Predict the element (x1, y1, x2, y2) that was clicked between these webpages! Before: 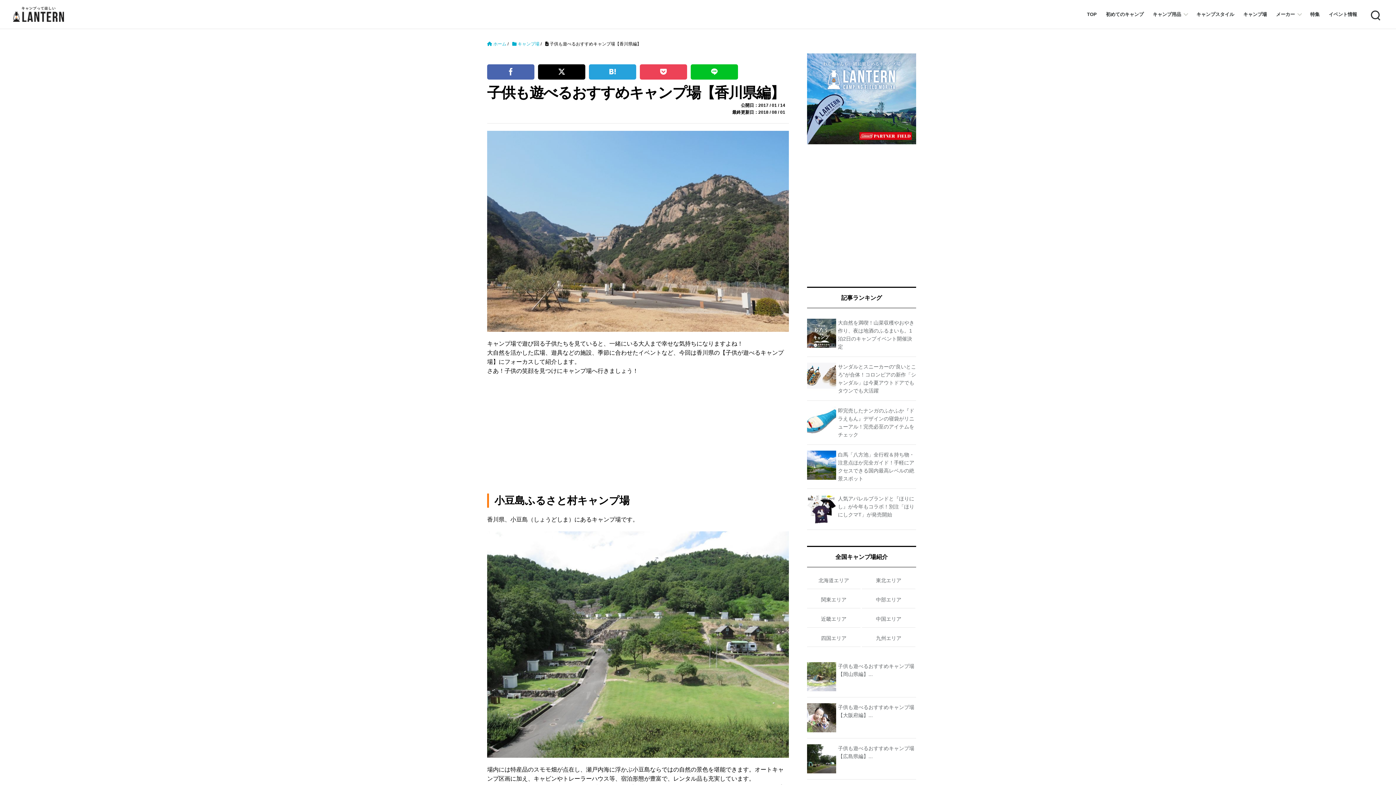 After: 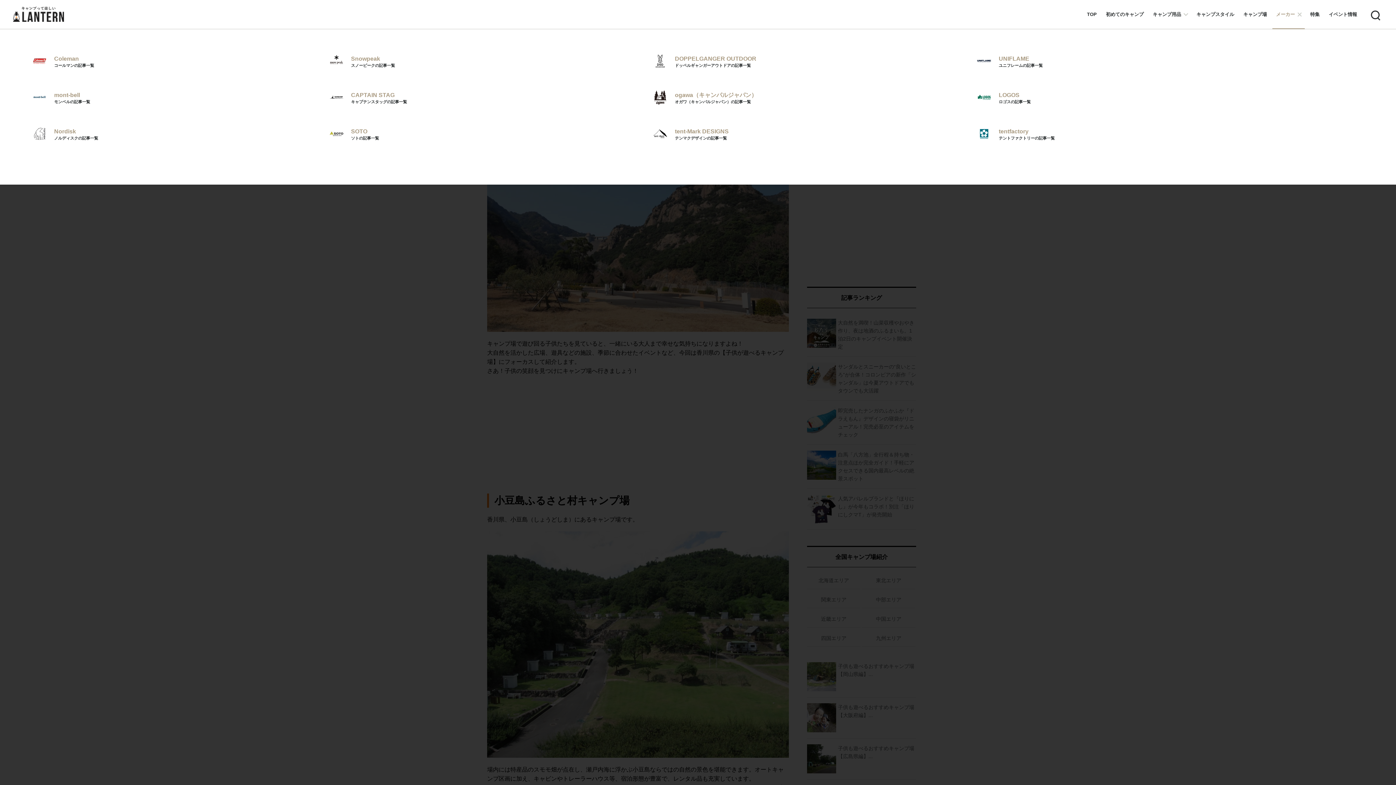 Action: bbox: (1272, 0, 1305, 29) label: メーカー